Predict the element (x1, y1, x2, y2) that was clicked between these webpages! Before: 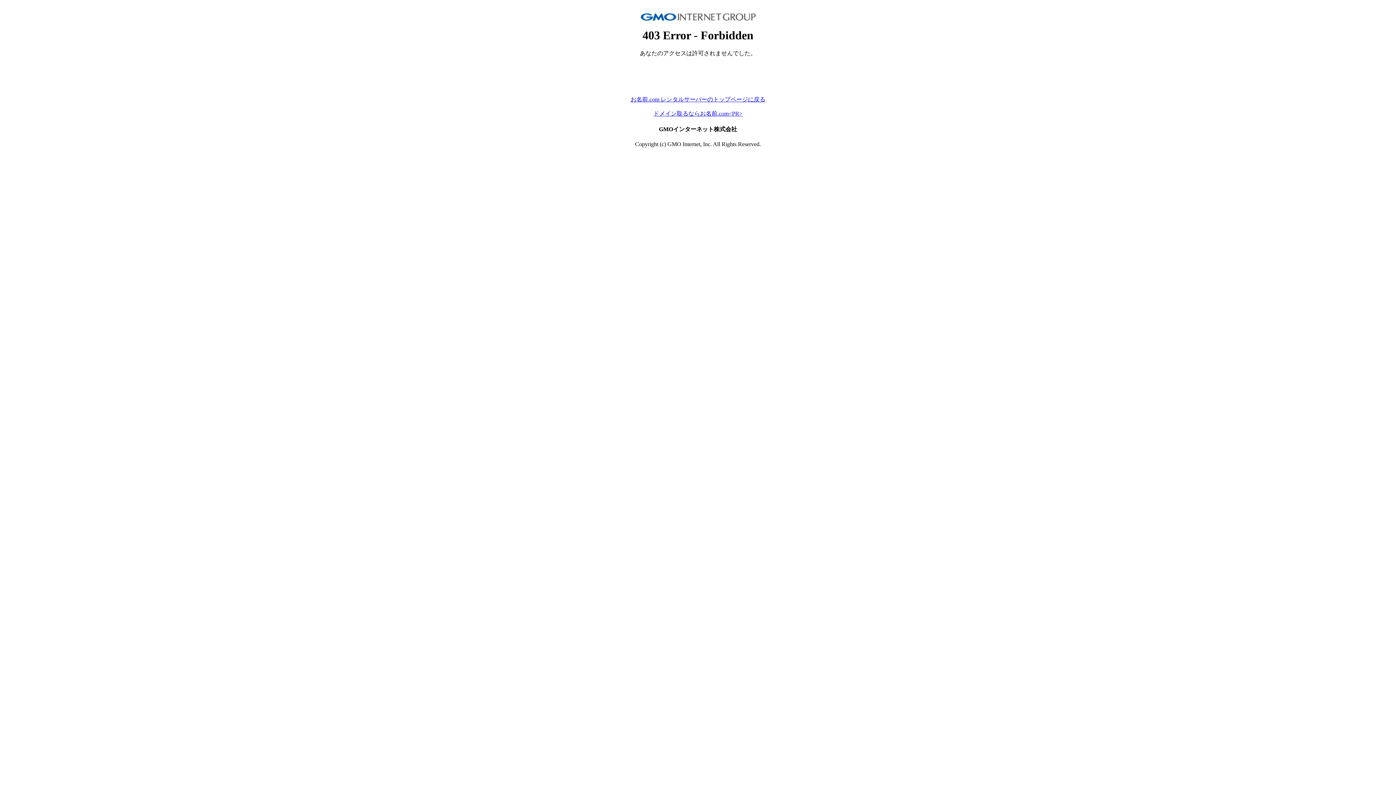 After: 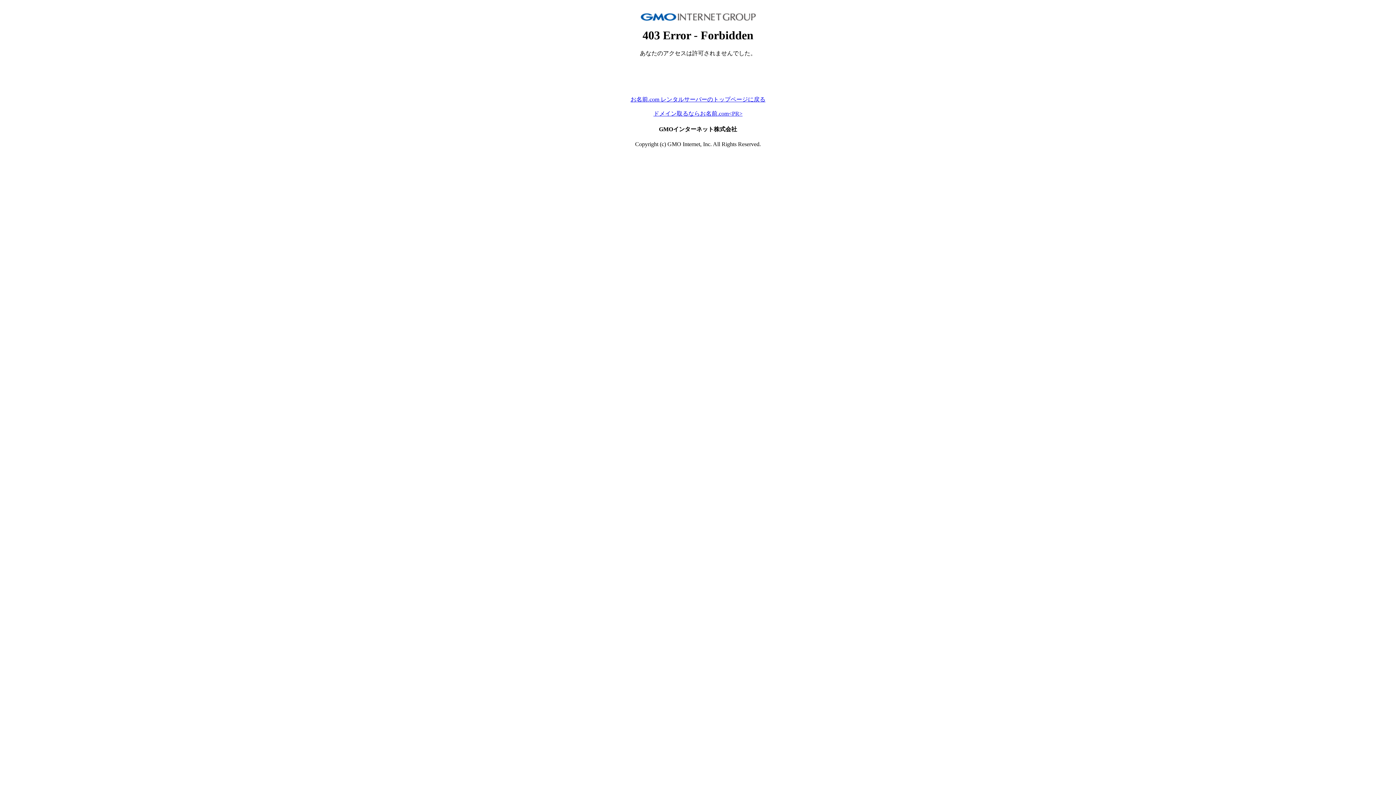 Action: bbox: (653, 110, 742, 116) label: ドメイン取るならお名前.com<PR>